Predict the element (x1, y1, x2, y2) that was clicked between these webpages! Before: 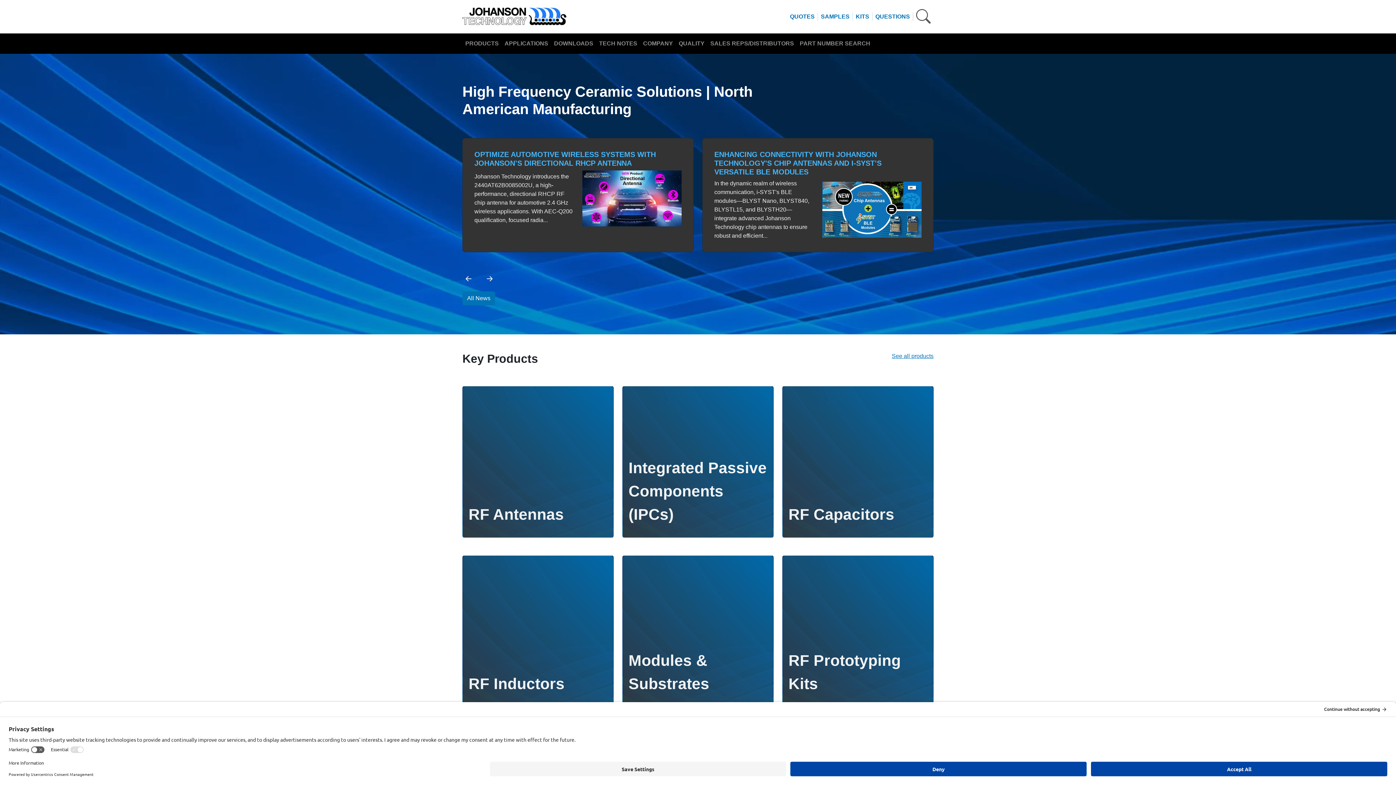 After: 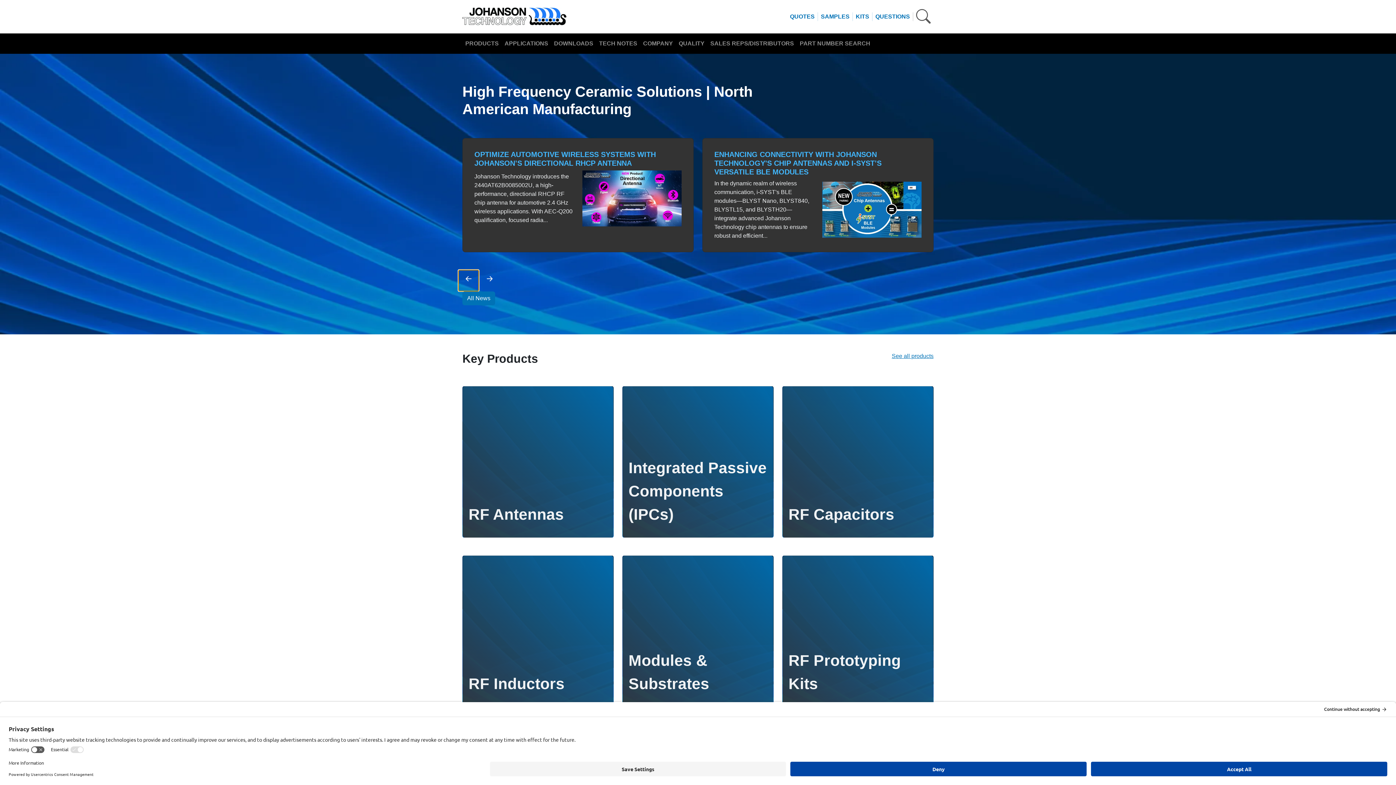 Action: bbox: (458, 269, 479, 291)